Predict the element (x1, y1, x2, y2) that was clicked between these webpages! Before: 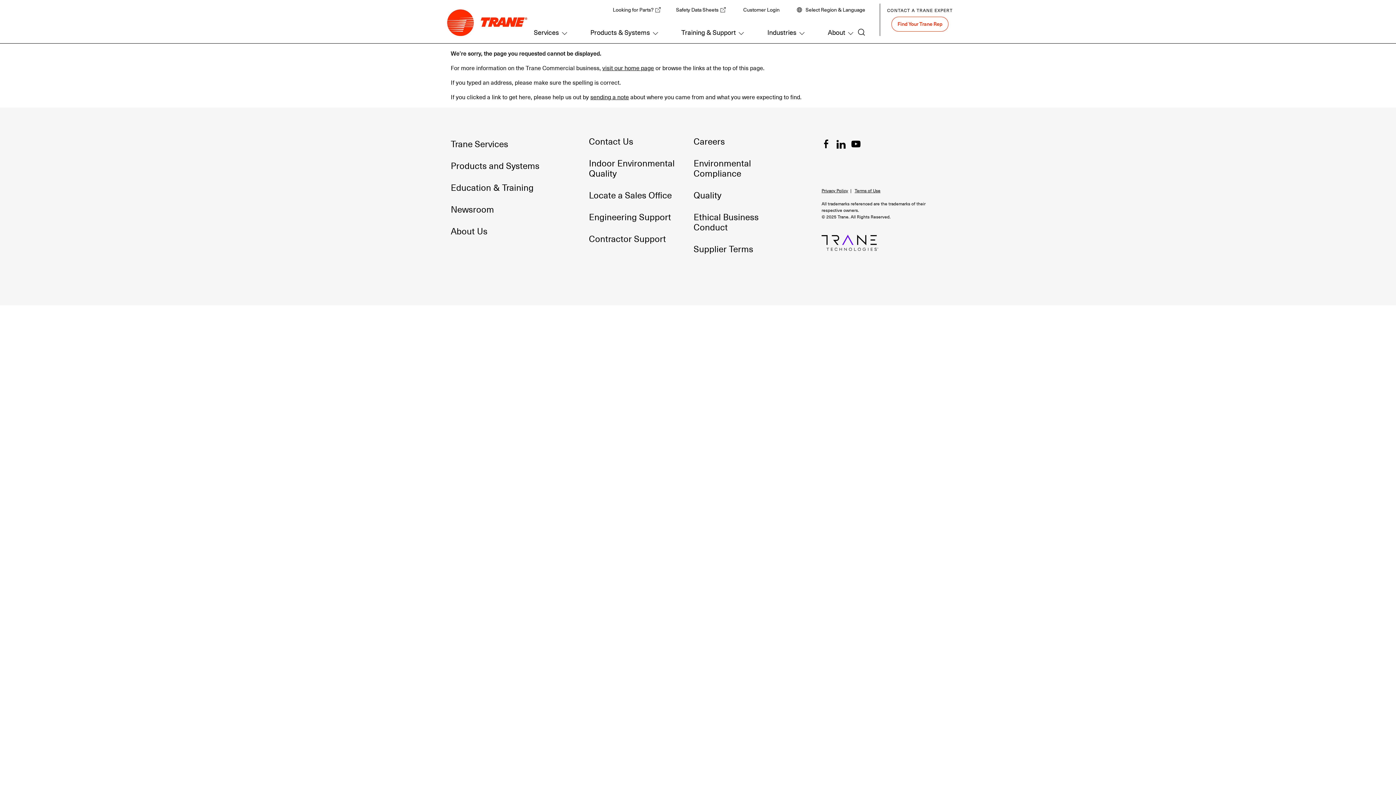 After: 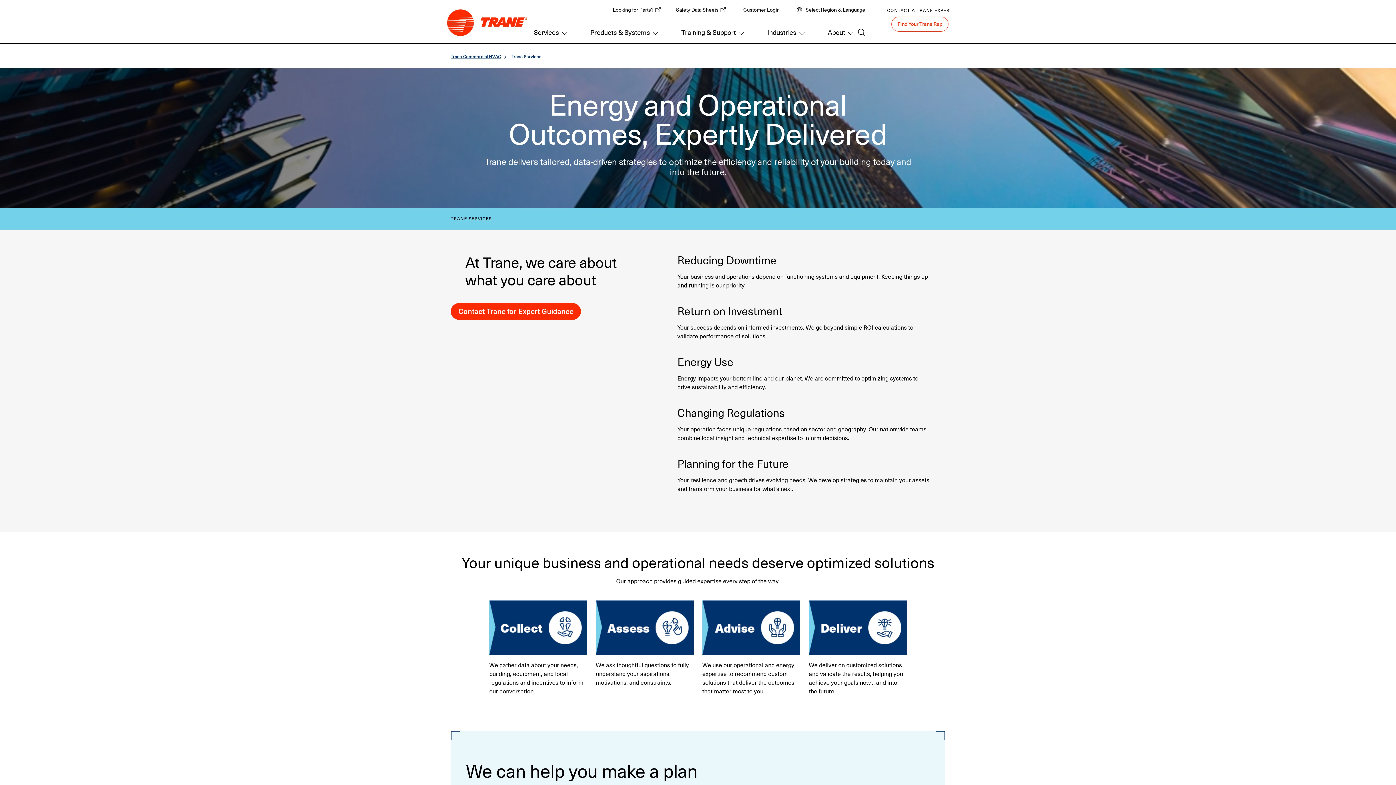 Action: bbox: (450, 136, 508, 149) label: Trane Services